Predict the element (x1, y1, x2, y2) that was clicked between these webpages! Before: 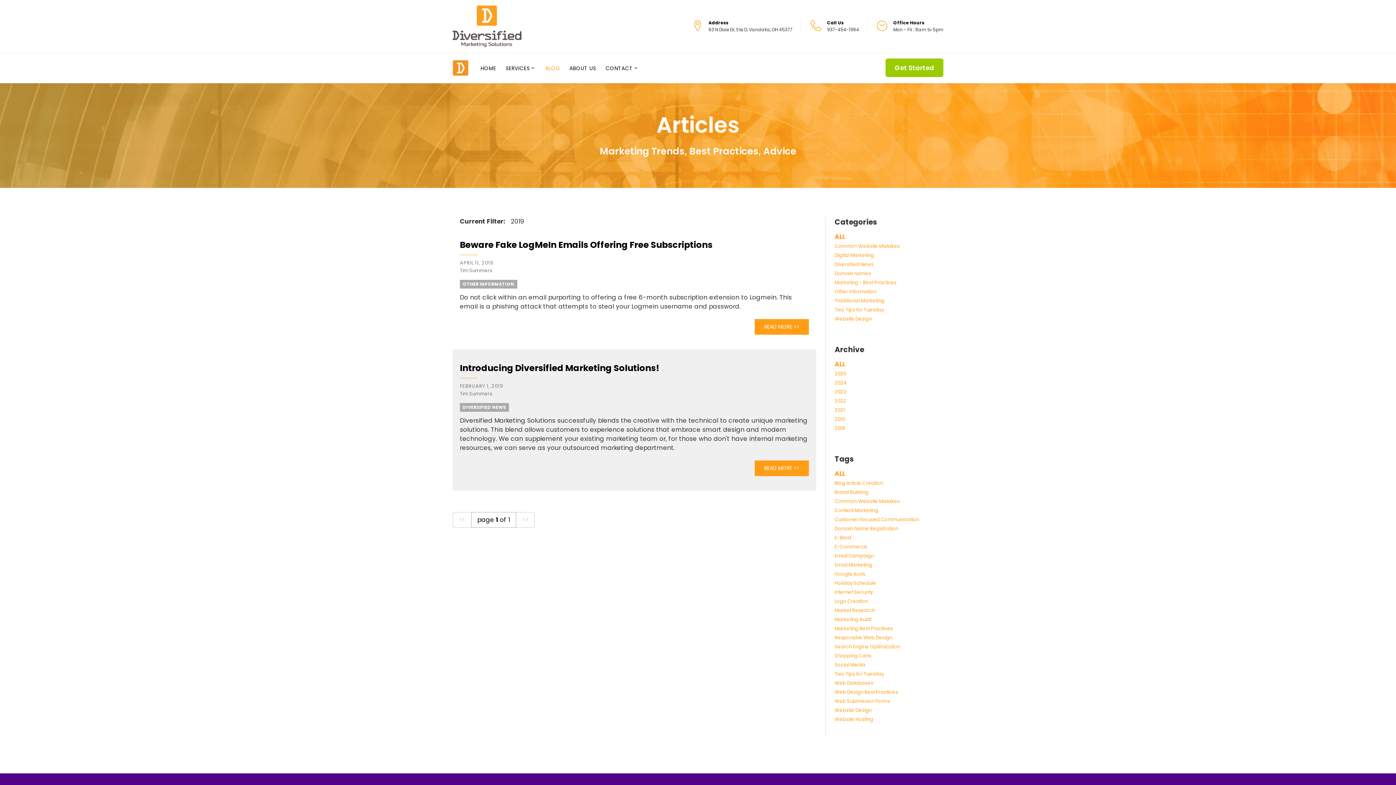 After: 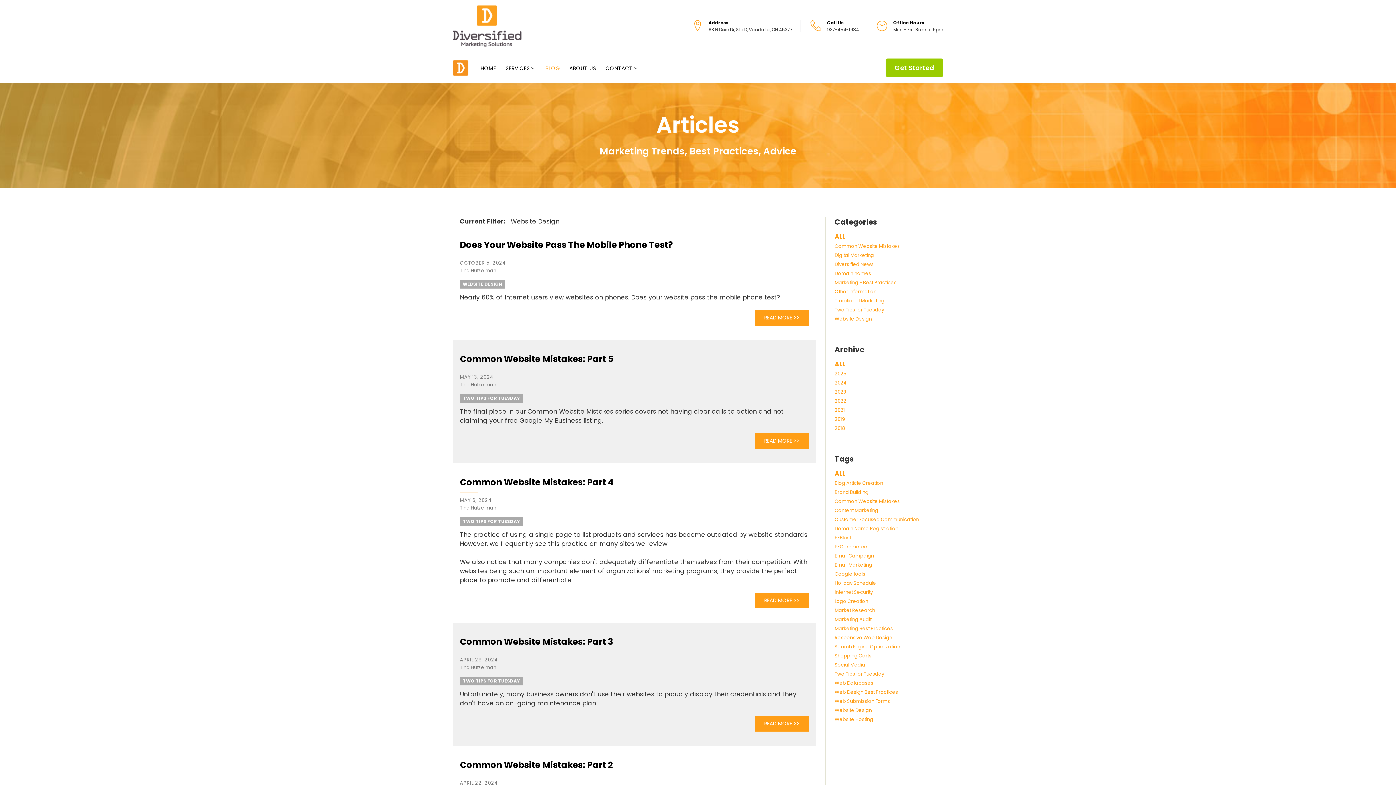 Action: bbox: (834, 707, 872, 714) label: Website Design